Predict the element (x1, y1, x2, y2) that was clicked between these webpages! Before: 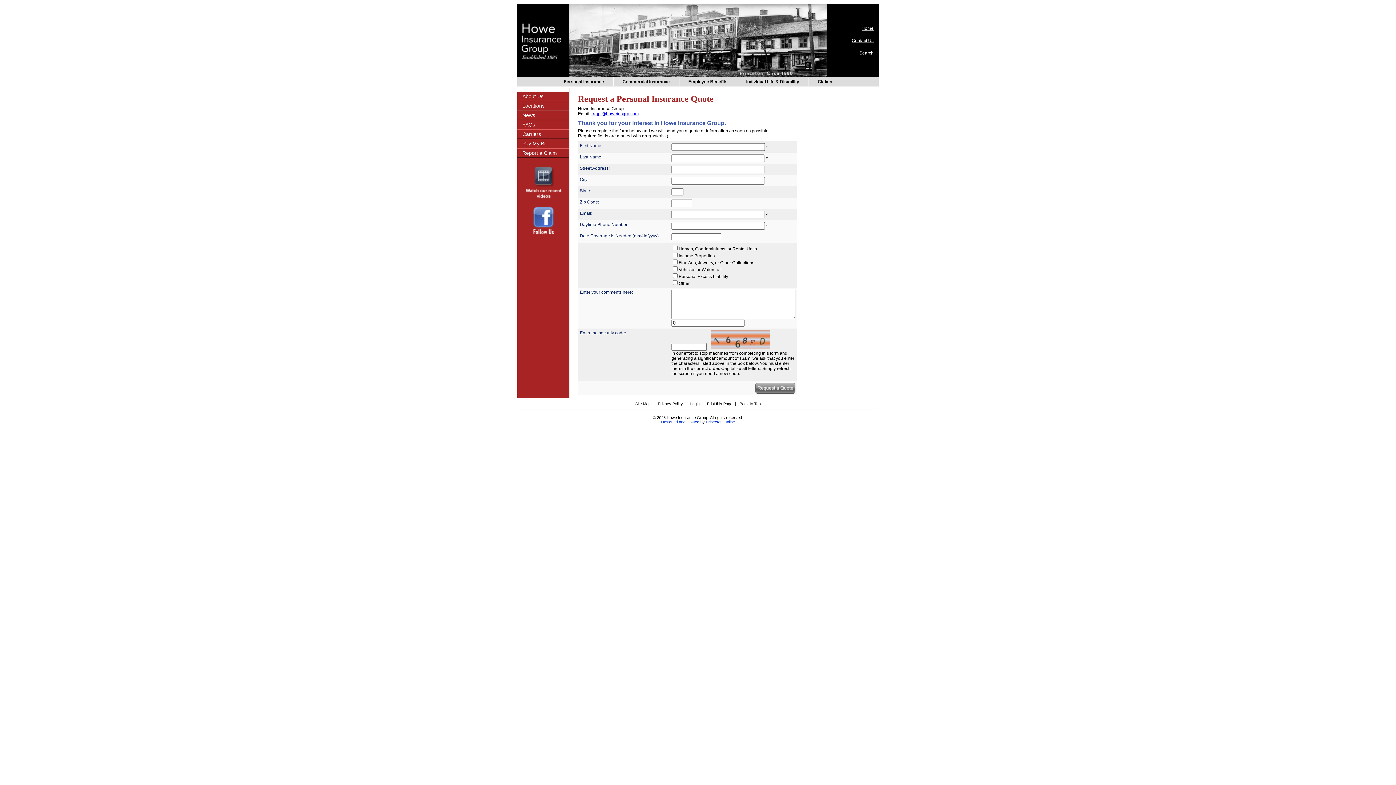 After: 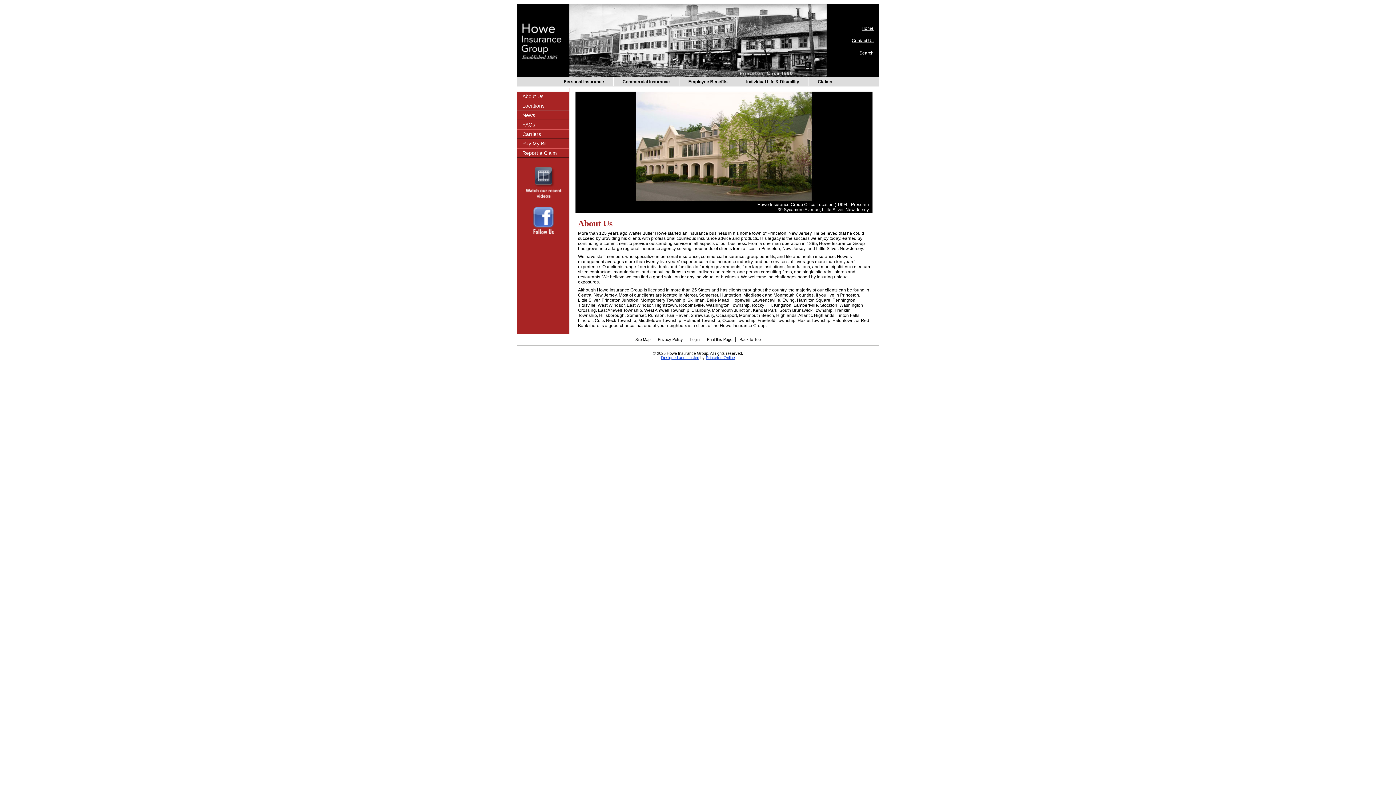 Action: label: About Us bbox: (517, 91, 569, 101)